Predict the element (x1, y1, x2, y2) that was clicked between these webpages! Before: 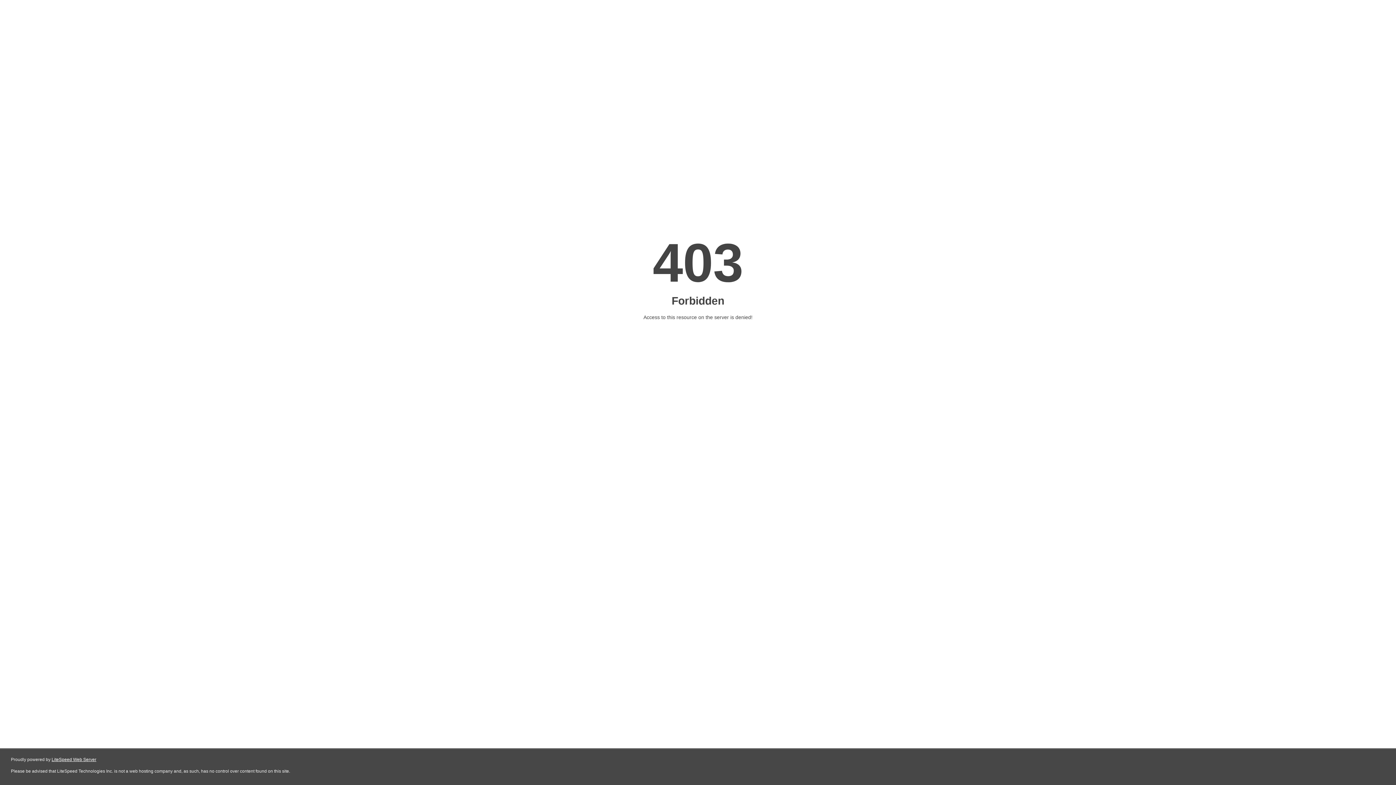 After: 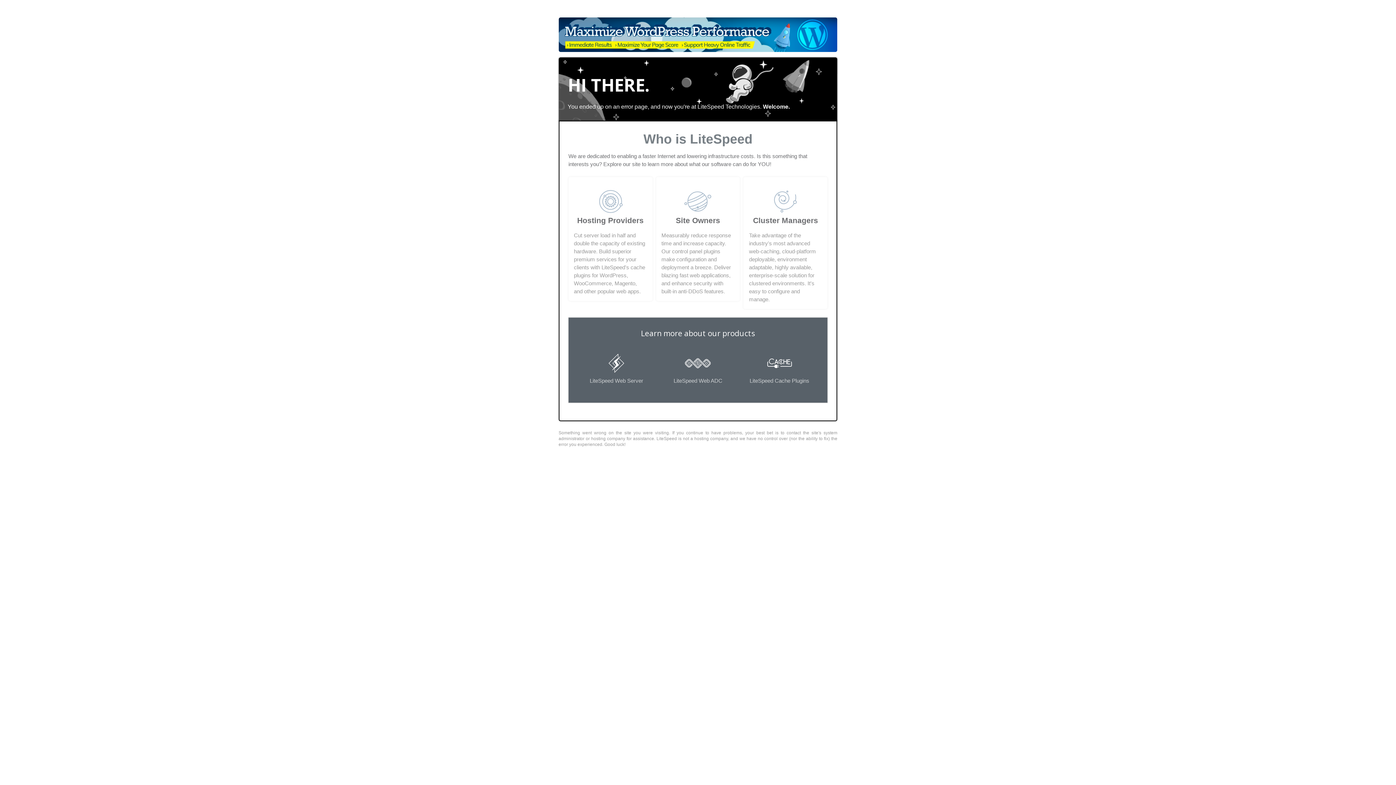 Action: label: LiteSpeed Web Server bbox: (51, 757, 96, 762)